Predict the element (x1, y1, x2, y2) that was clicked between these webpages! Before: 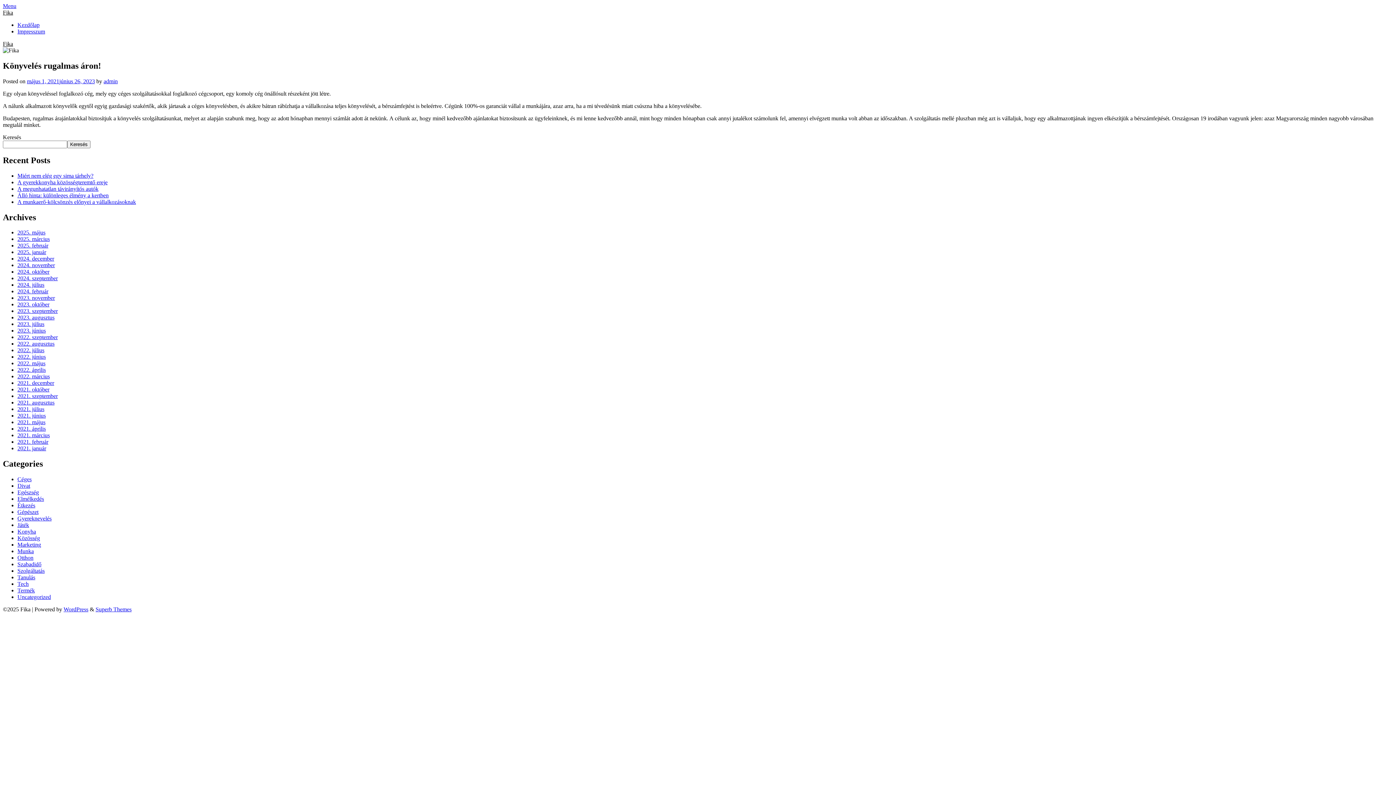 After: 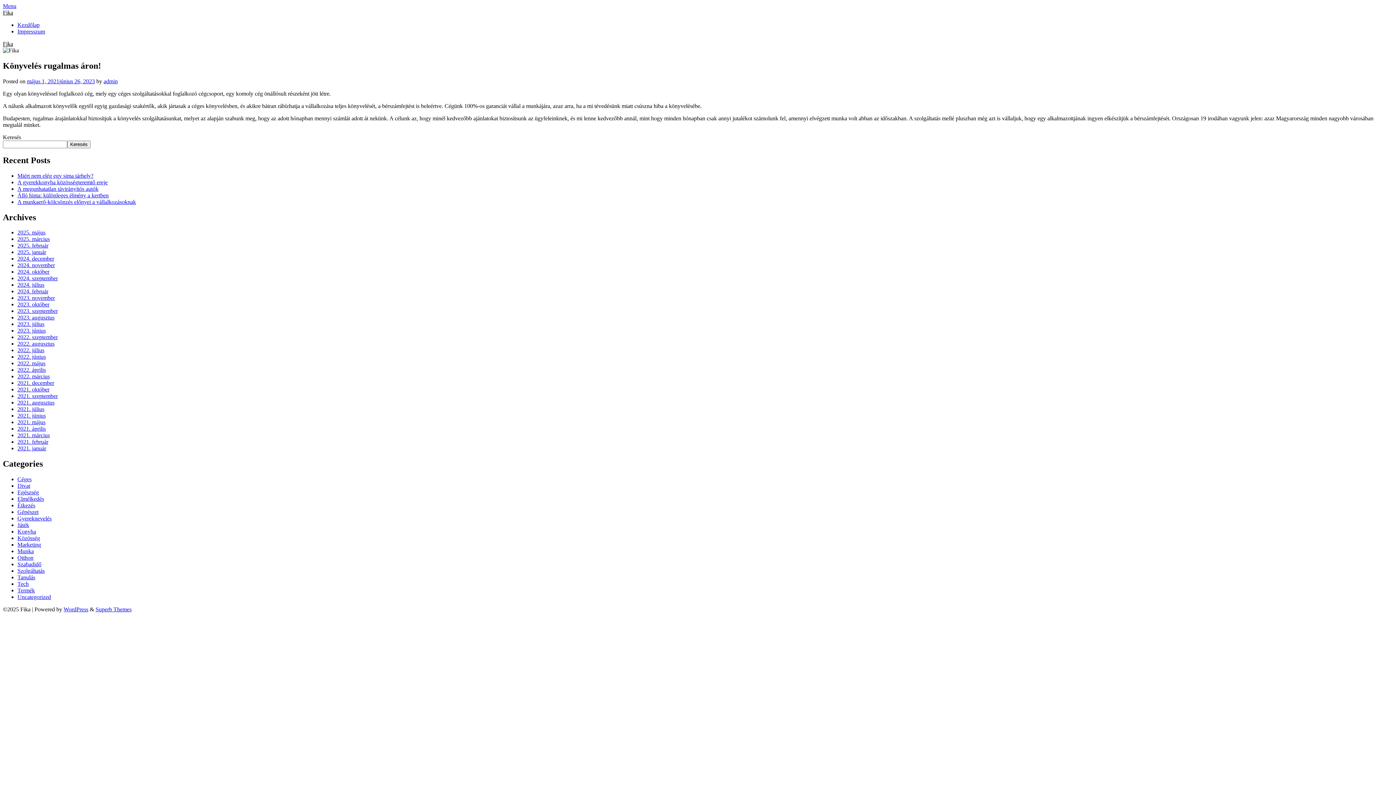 Action: label: Menu bbox: (2, 2, 16, 9)